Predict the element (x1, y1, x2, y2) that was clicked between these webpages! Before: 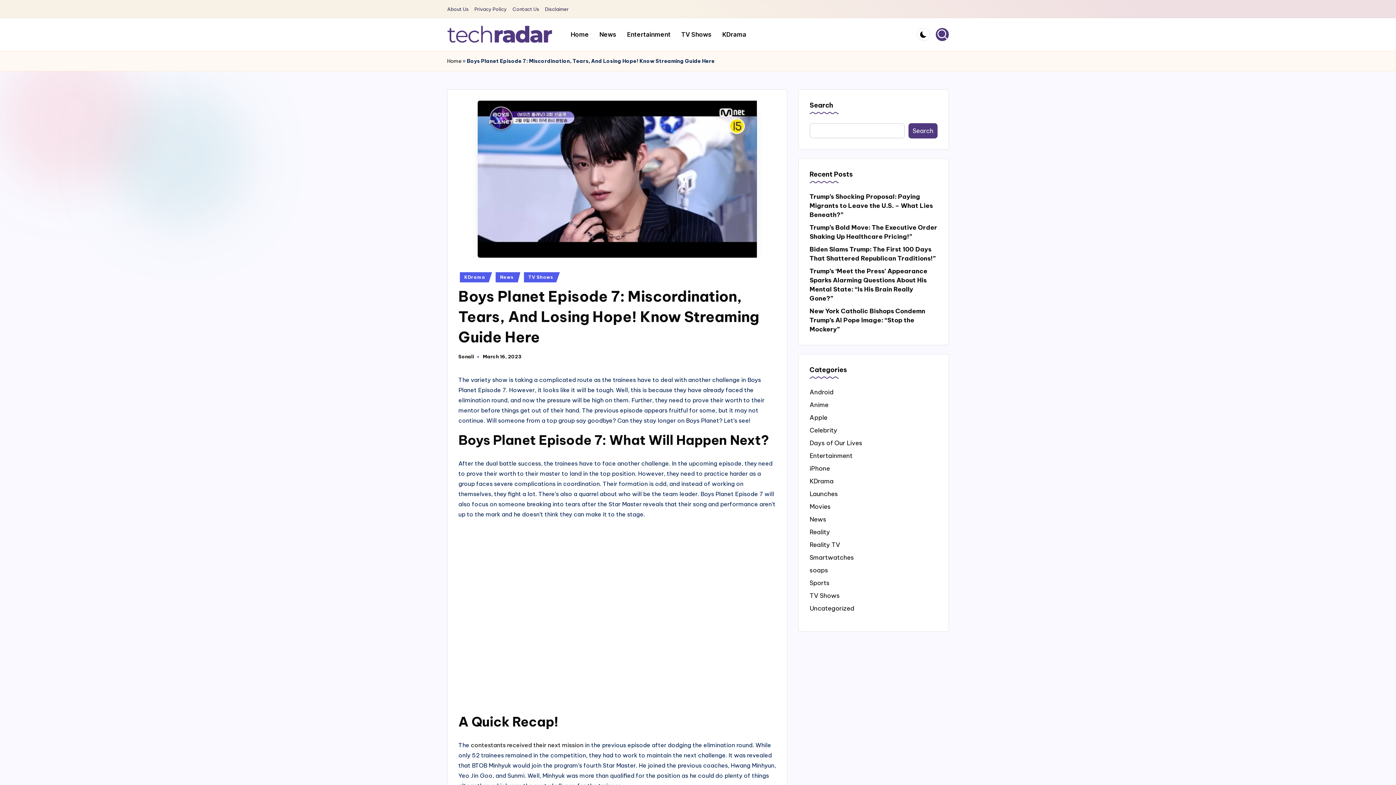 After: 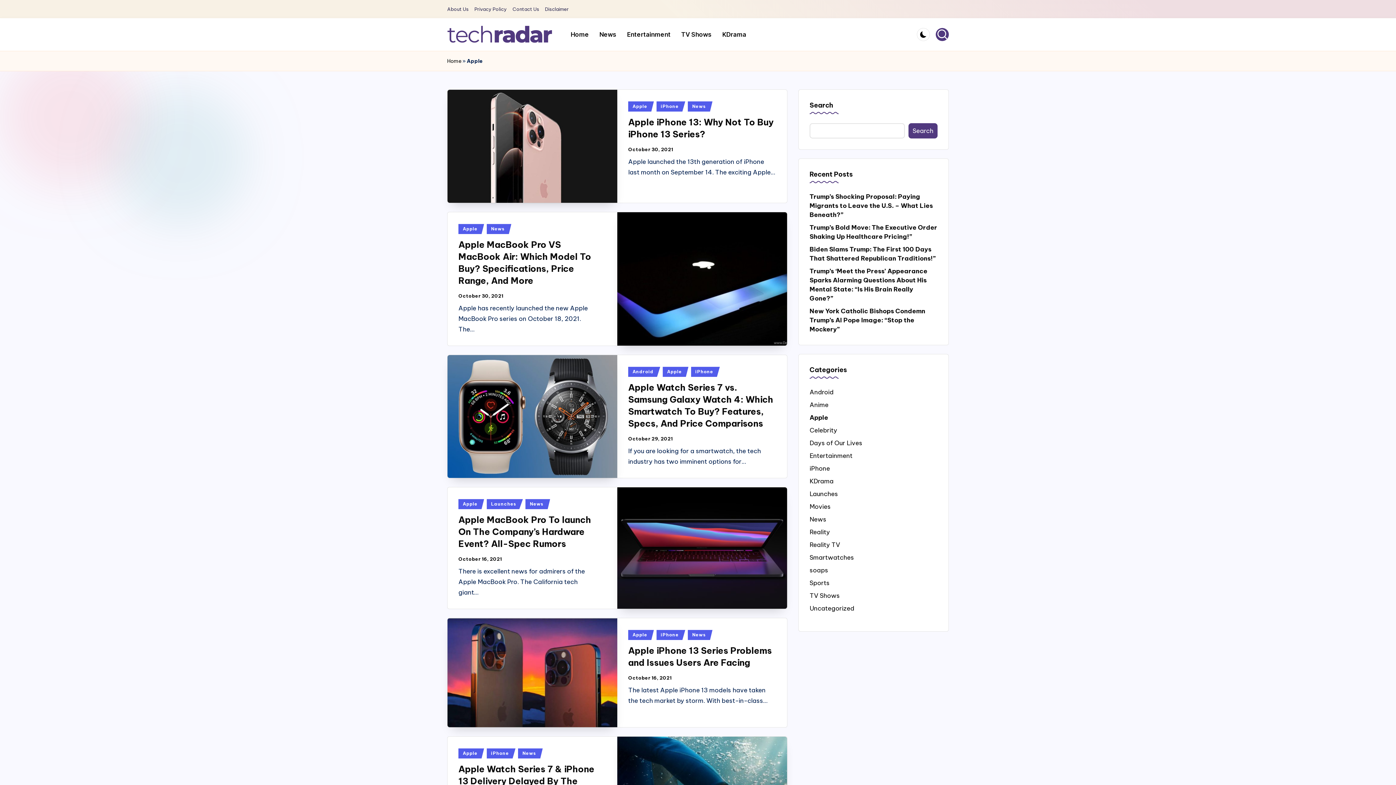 Action: bbox: (809, 413, 937, 422) label: Apple